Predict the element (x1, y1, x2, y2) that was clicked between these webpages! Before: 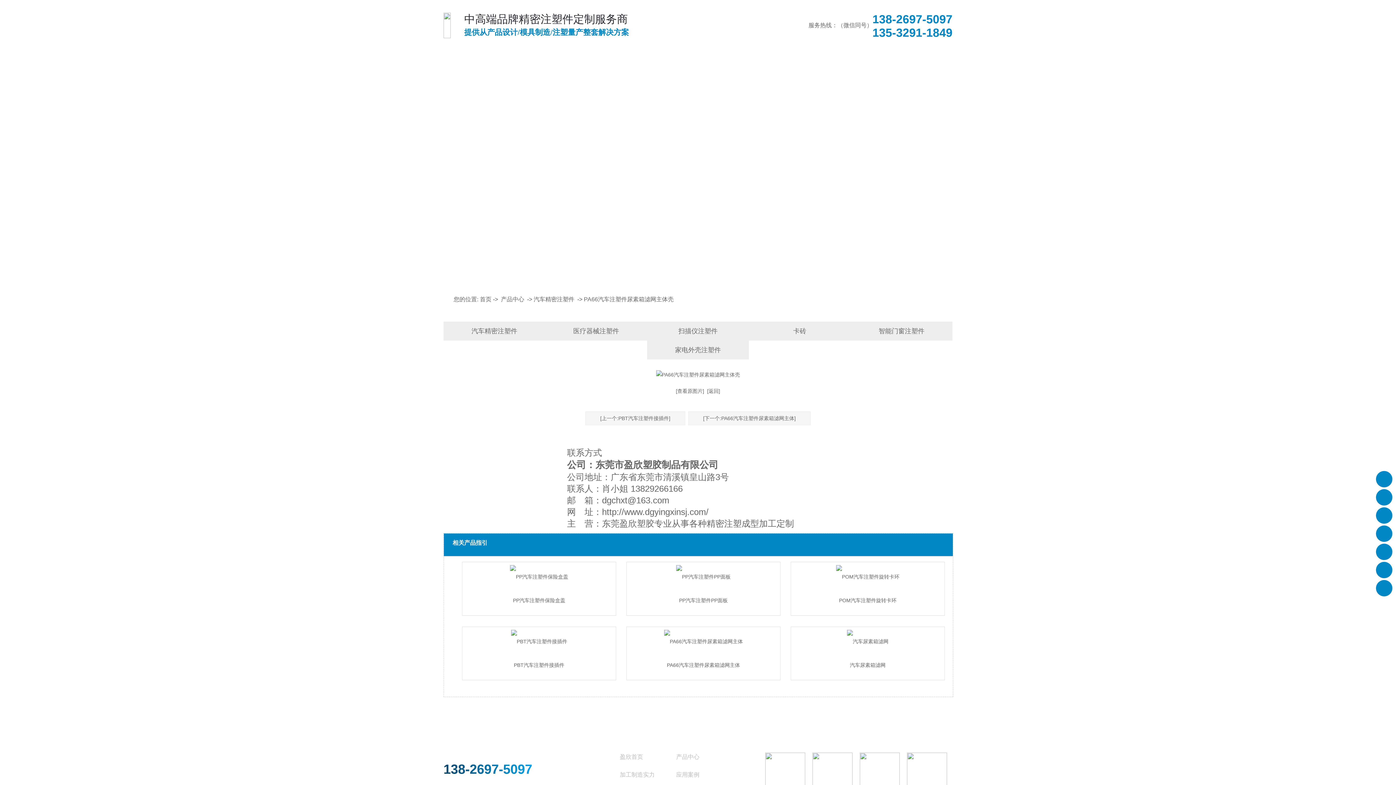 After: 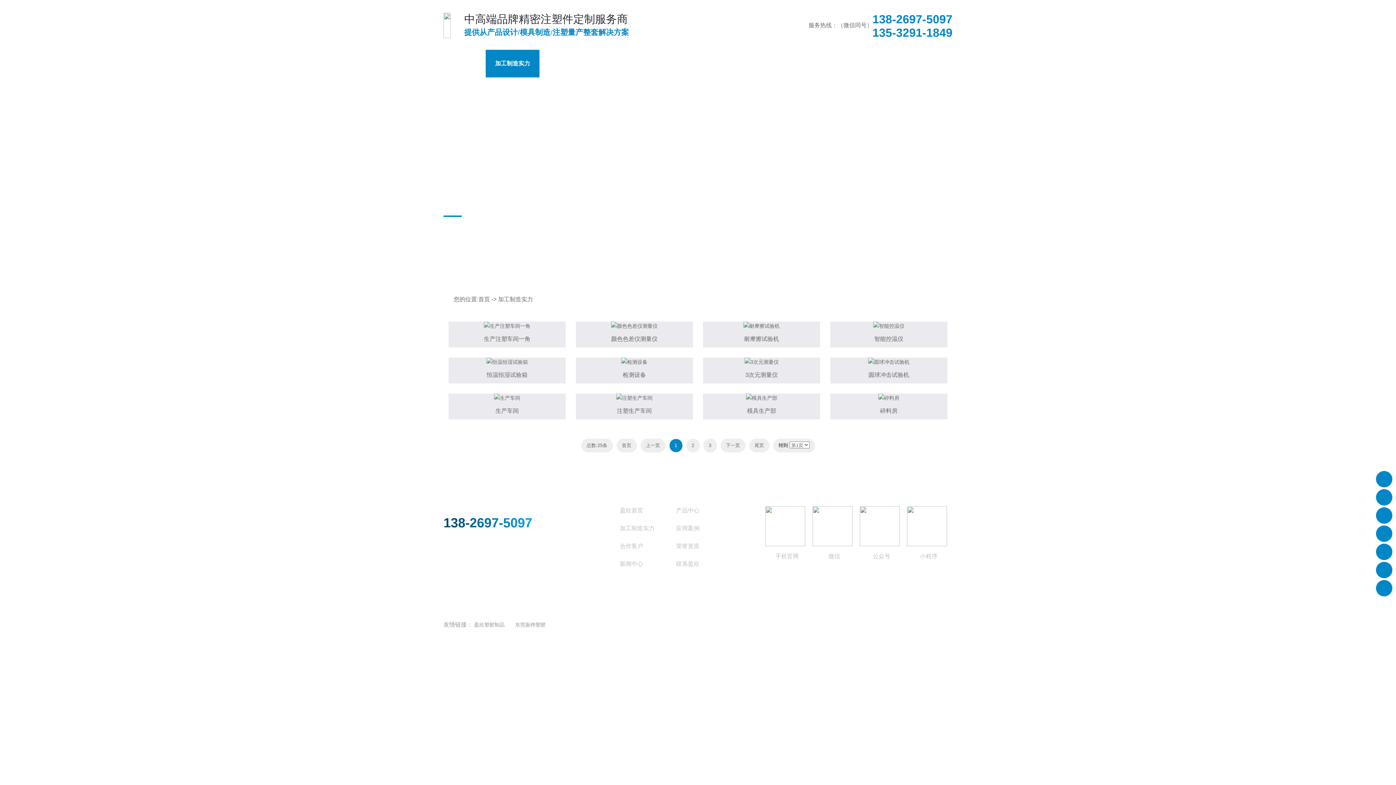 Action: label: 加工制造实力 bbox: (620, 769, 676, 781)